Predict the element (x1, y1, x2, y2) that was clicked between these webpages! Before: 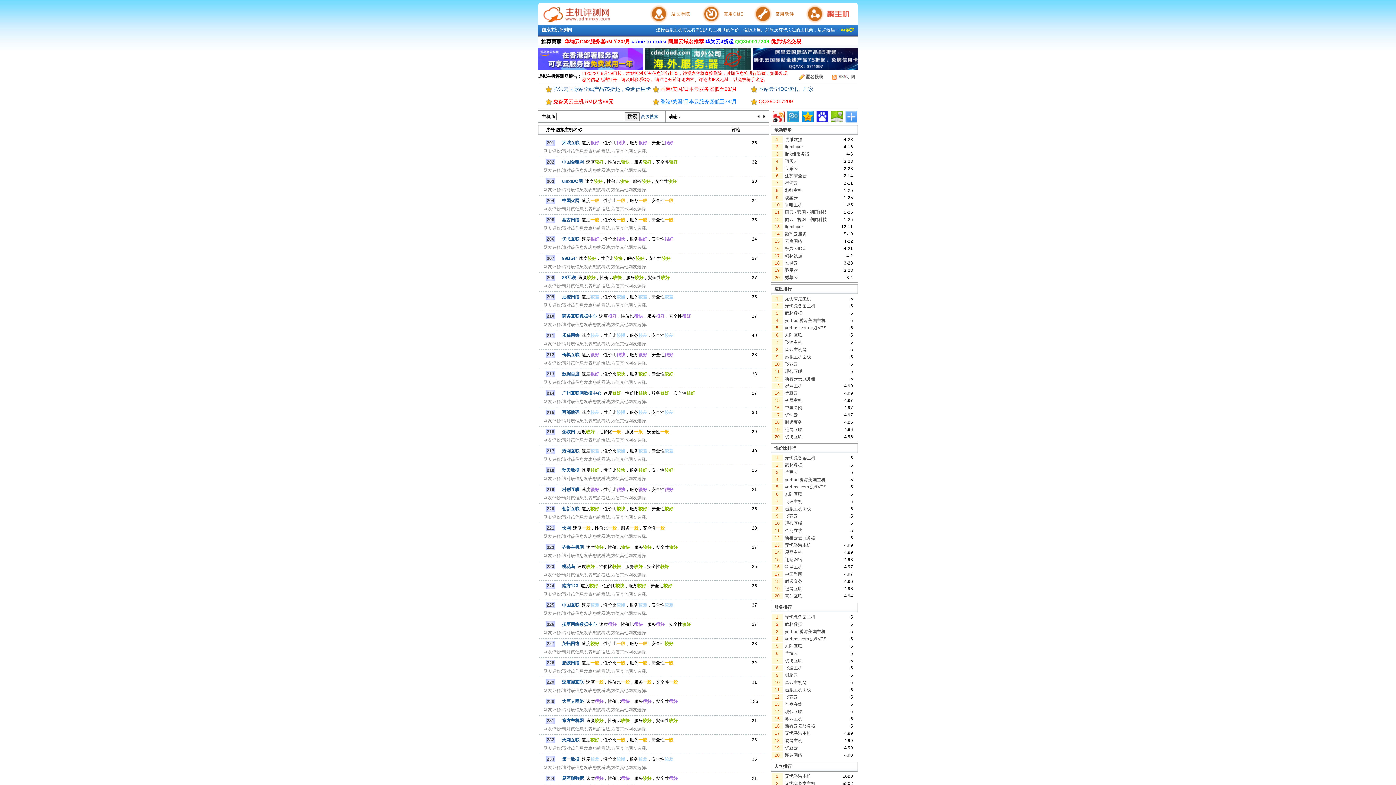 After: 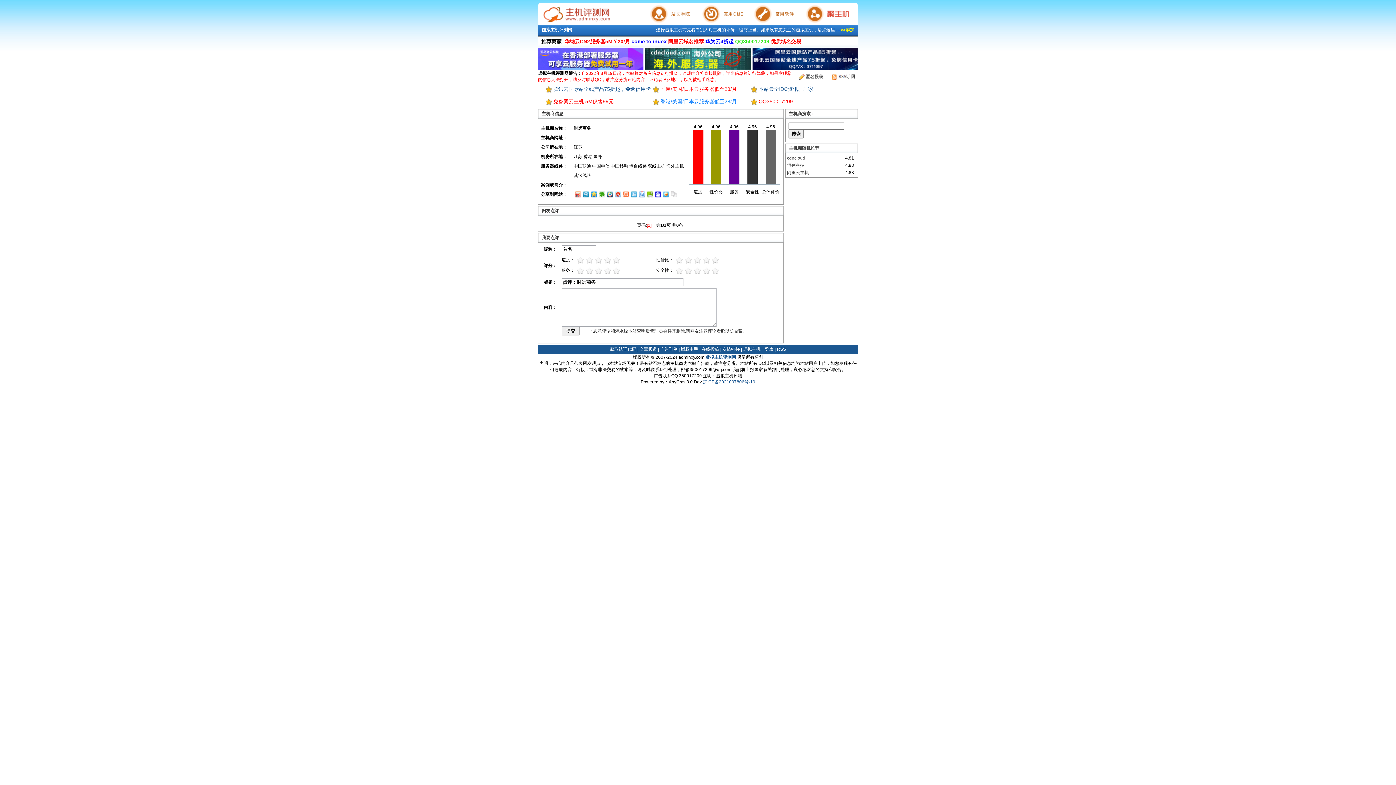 Action: bbox: (785, 579, 802, 584) label: 时远商务